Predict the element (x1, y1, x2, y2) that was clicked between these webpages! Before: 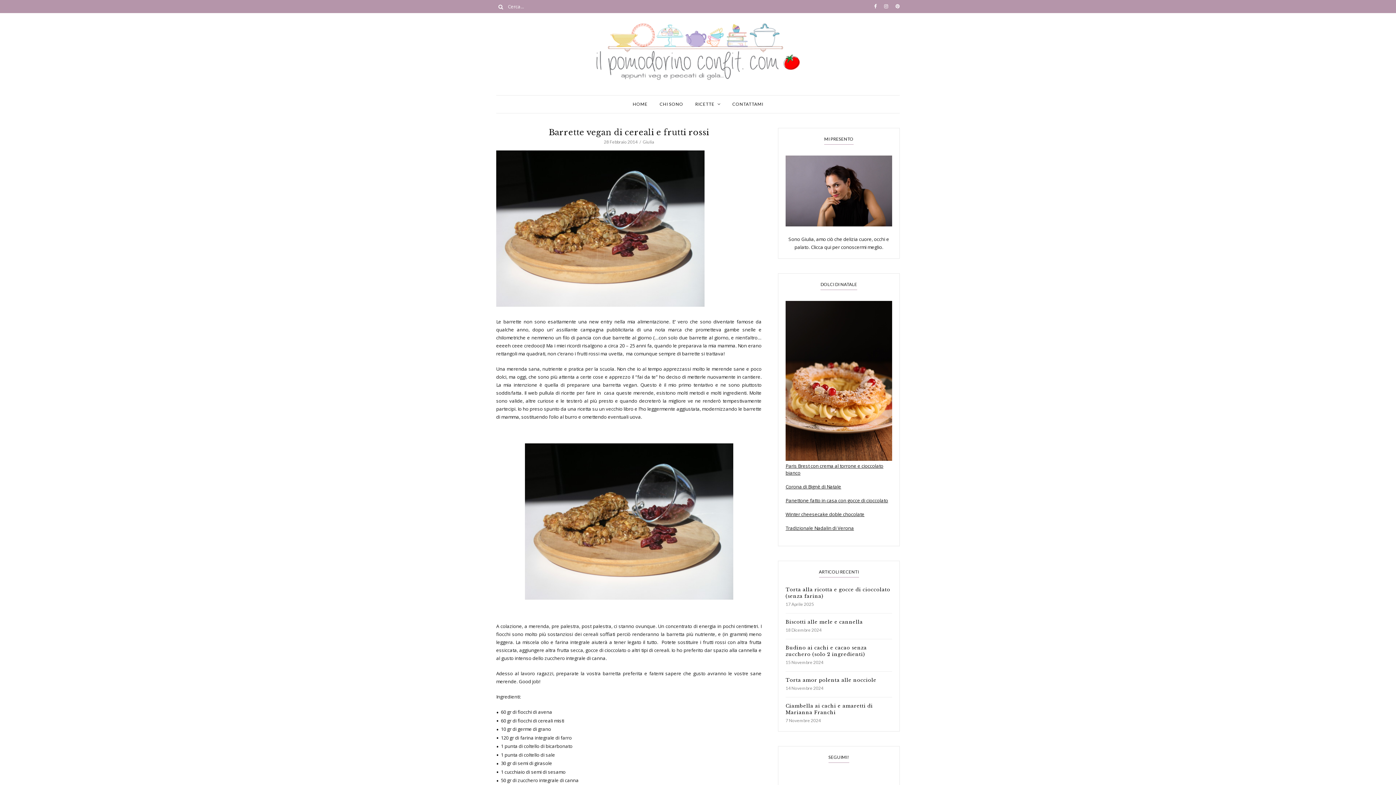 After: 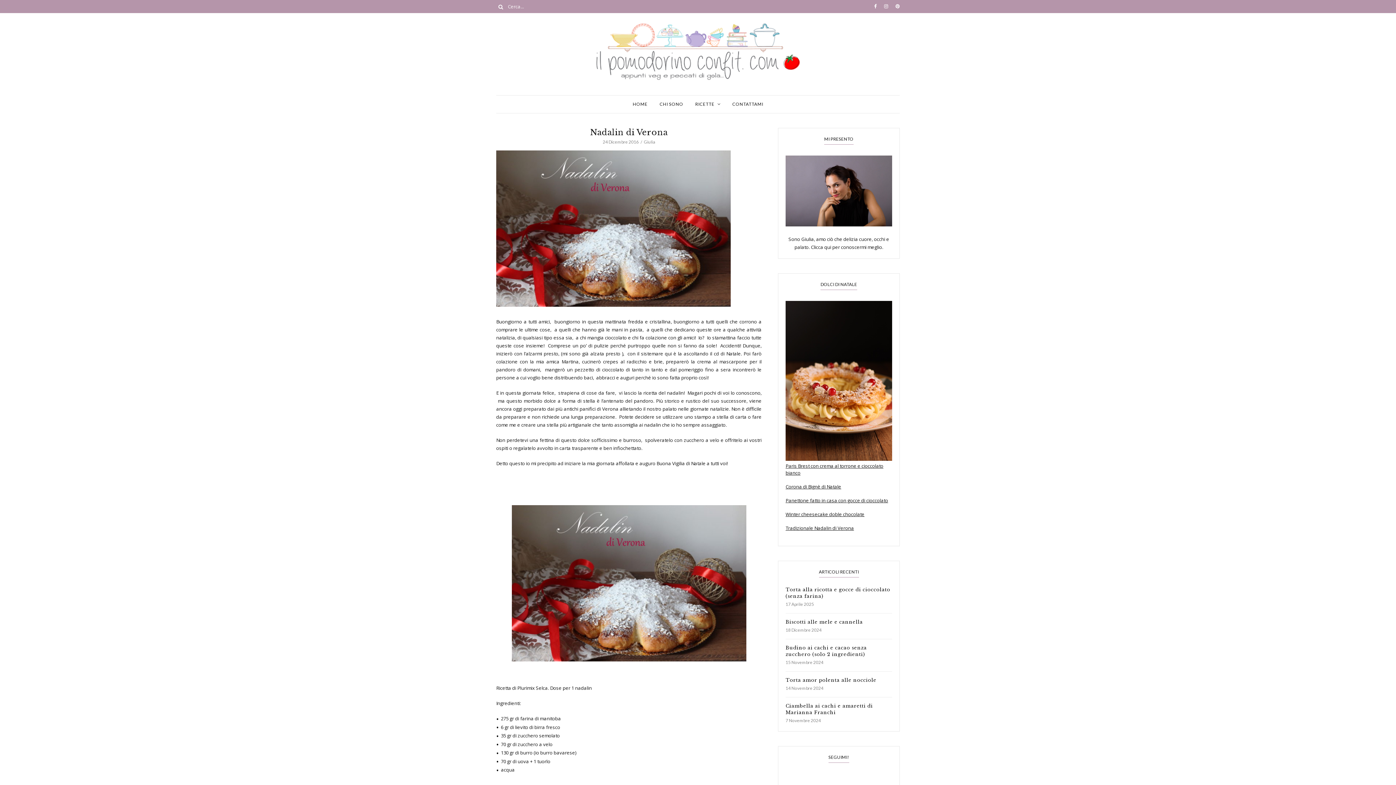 Action: bbox: (785, 525, 854, 531) label: Tradizionale Nadalin di Verona